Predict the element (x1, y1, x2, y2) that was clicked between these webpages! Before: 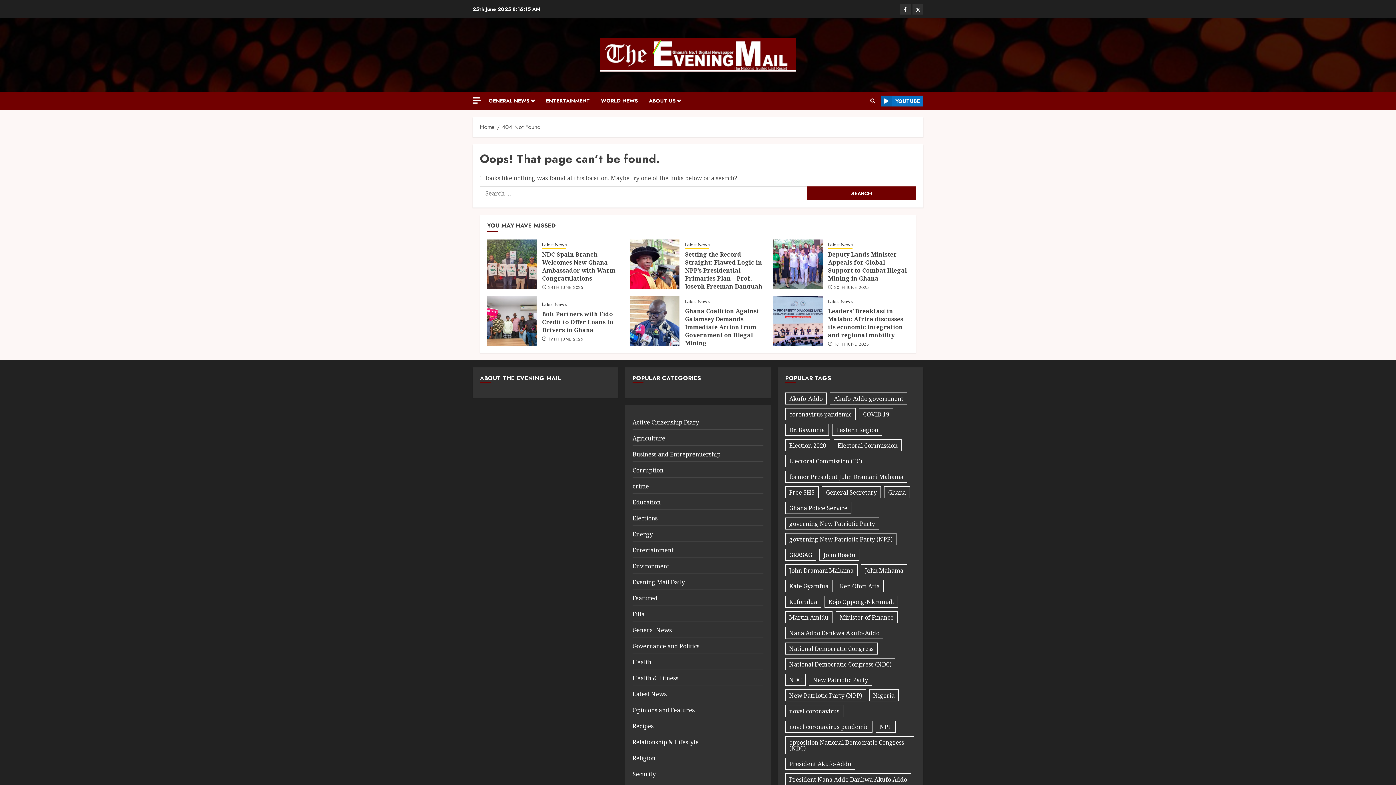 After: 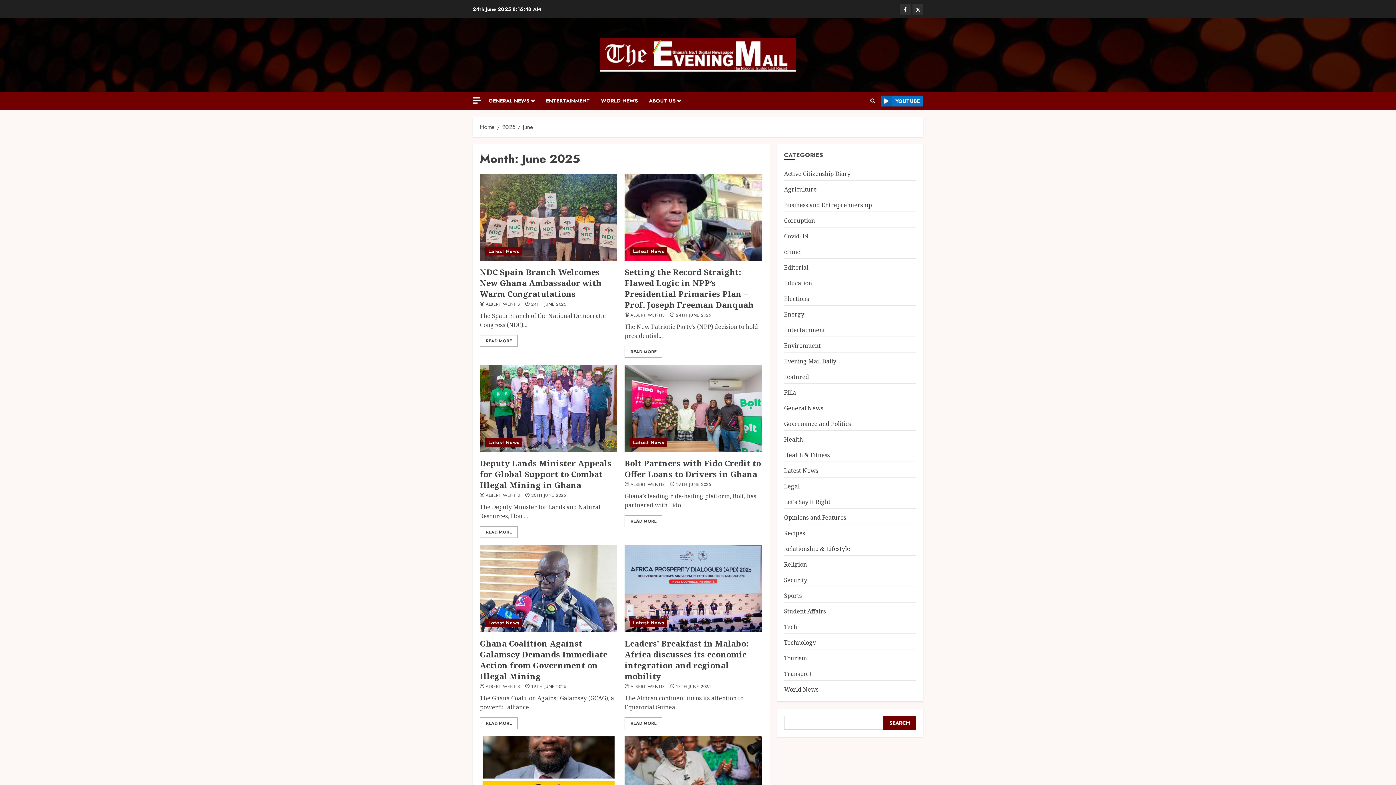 Action: bbox: (548, 336, 583, 342) label: 19TH JUNE 2025